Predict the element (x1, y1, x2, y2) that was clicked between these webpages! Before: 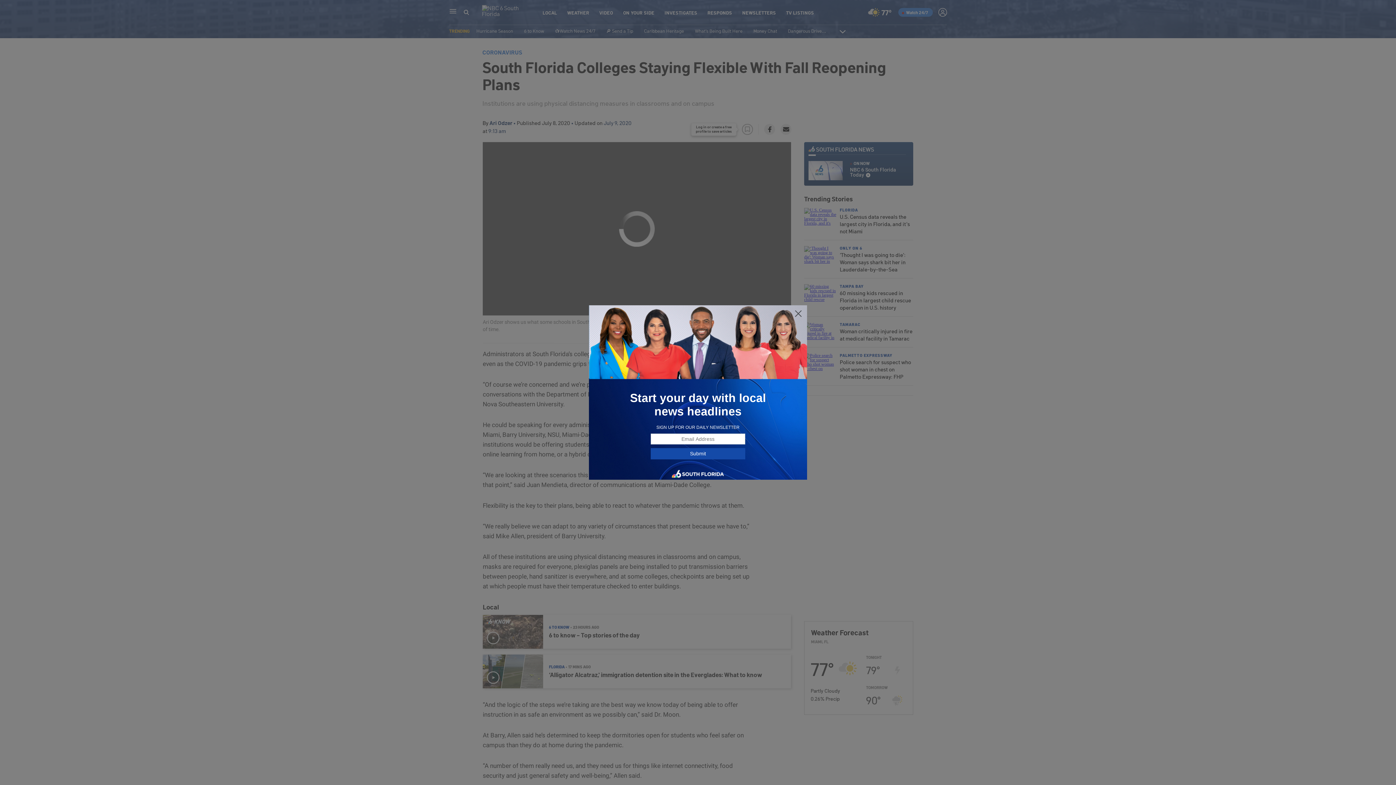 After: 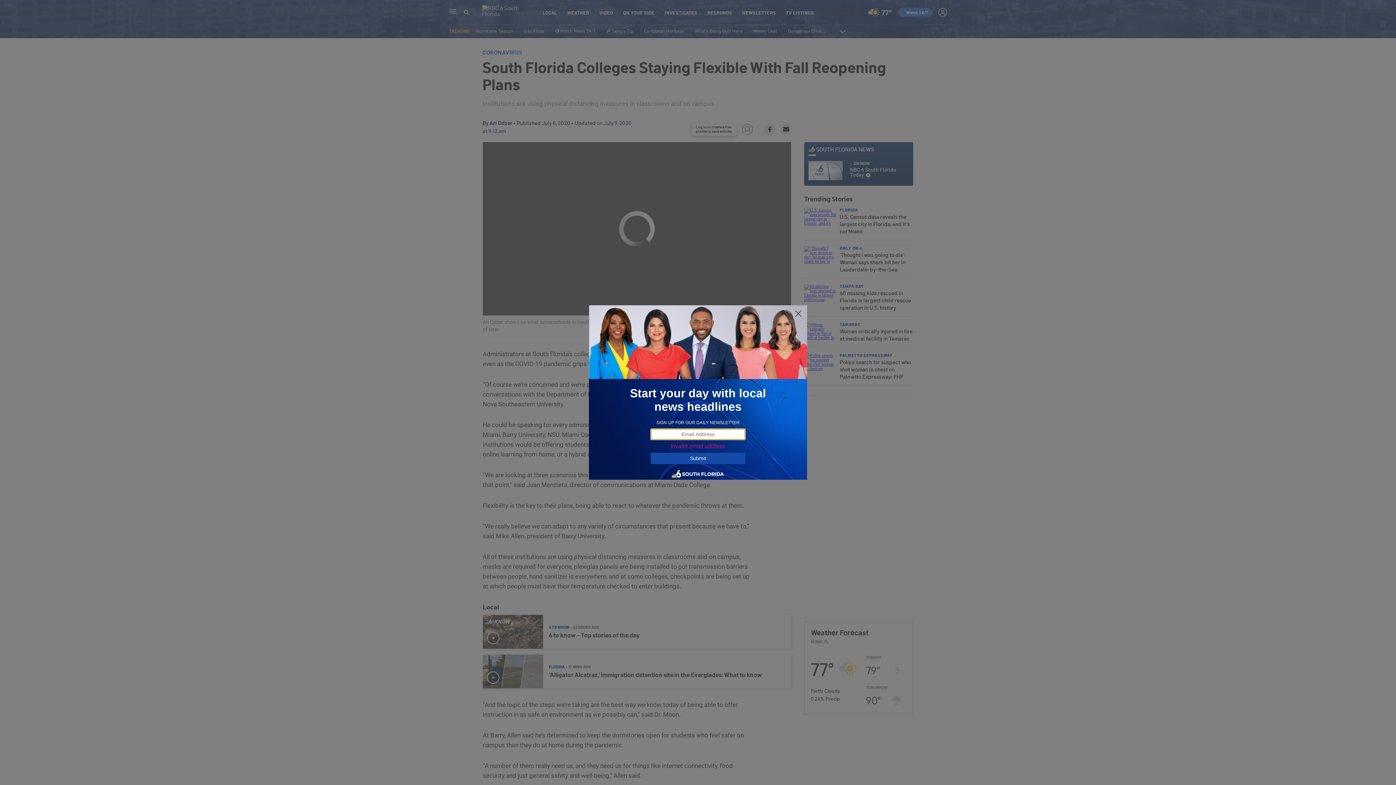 Action: label: Submit bbox: (650, 448, 745, 459)